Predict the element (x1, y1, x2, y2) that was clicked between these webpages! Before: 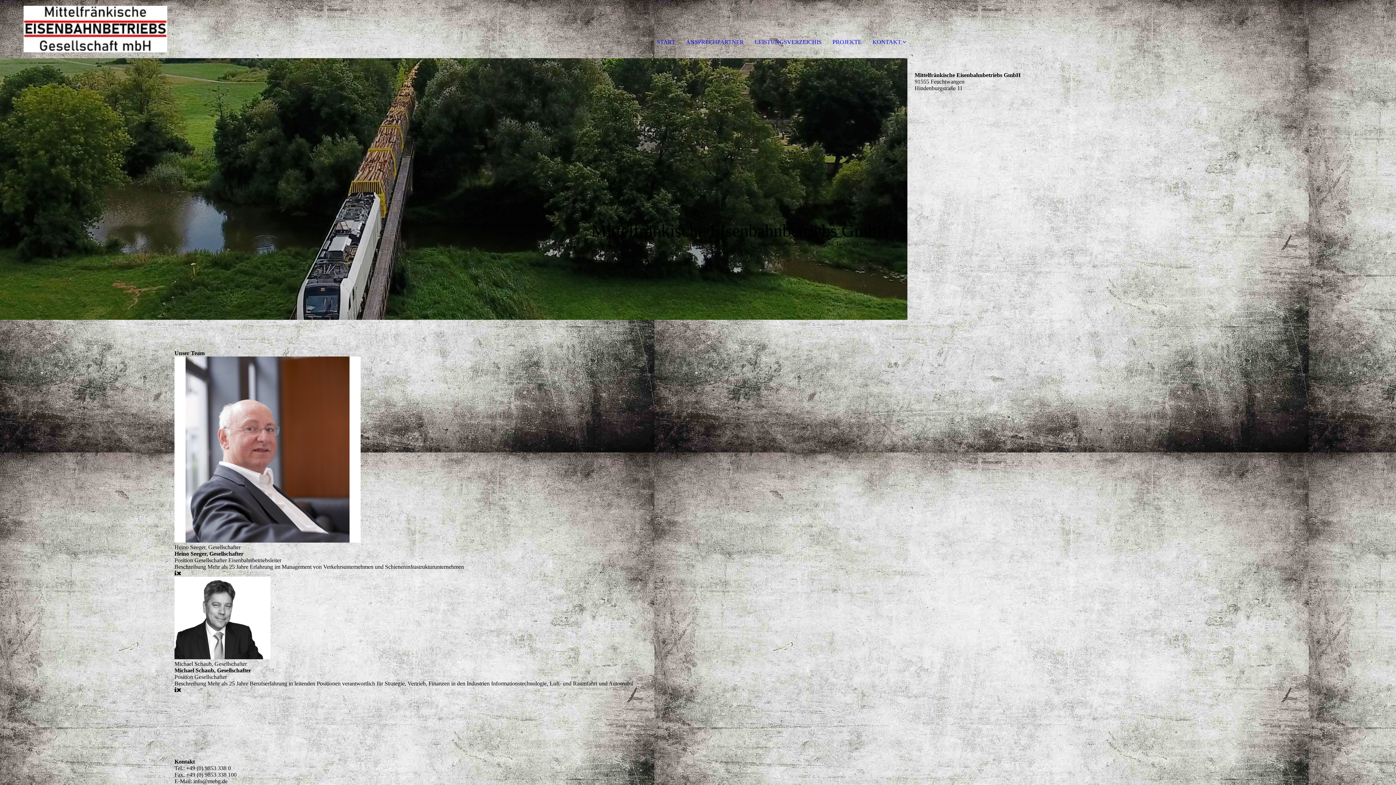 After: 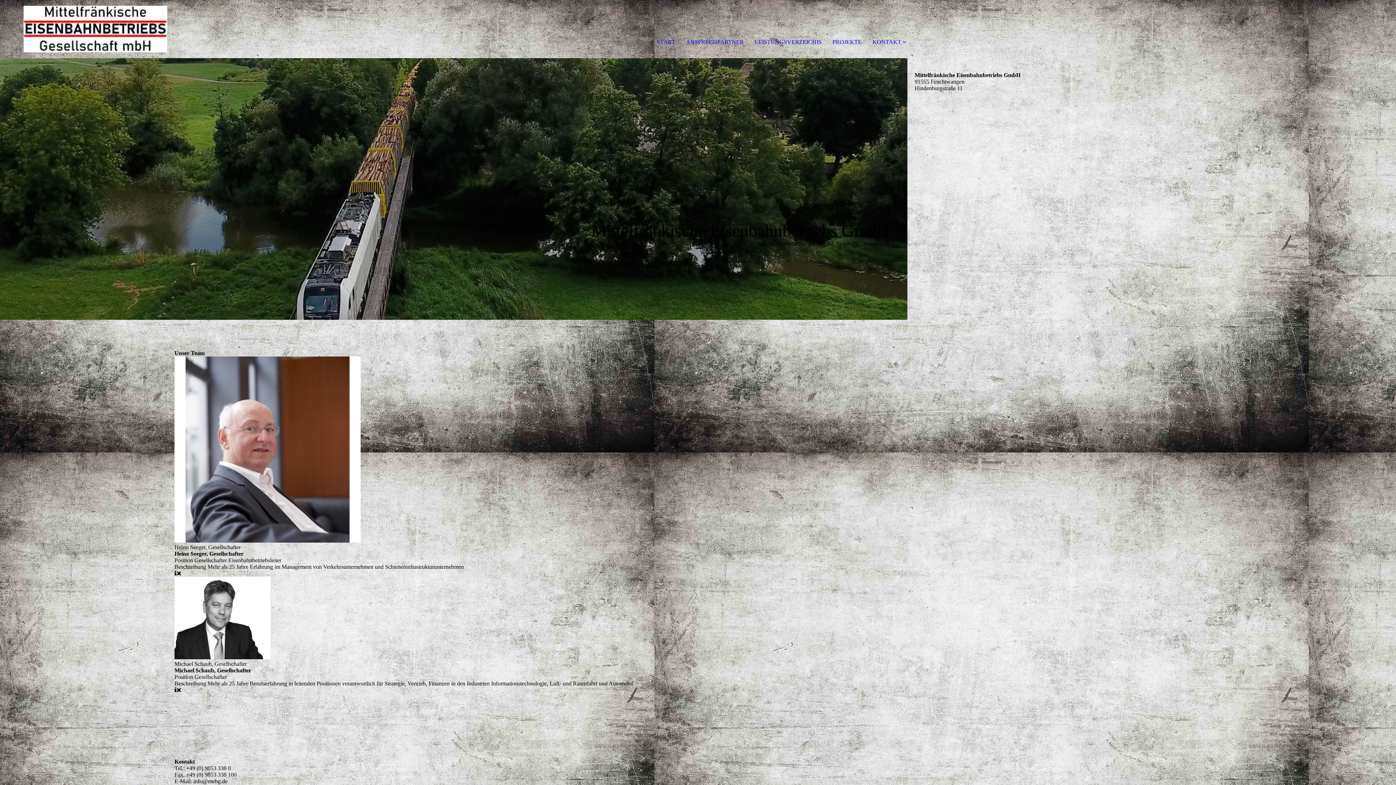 Action: bbox: (686, 38, 744, 45) label: ANSPRECHPARTNER